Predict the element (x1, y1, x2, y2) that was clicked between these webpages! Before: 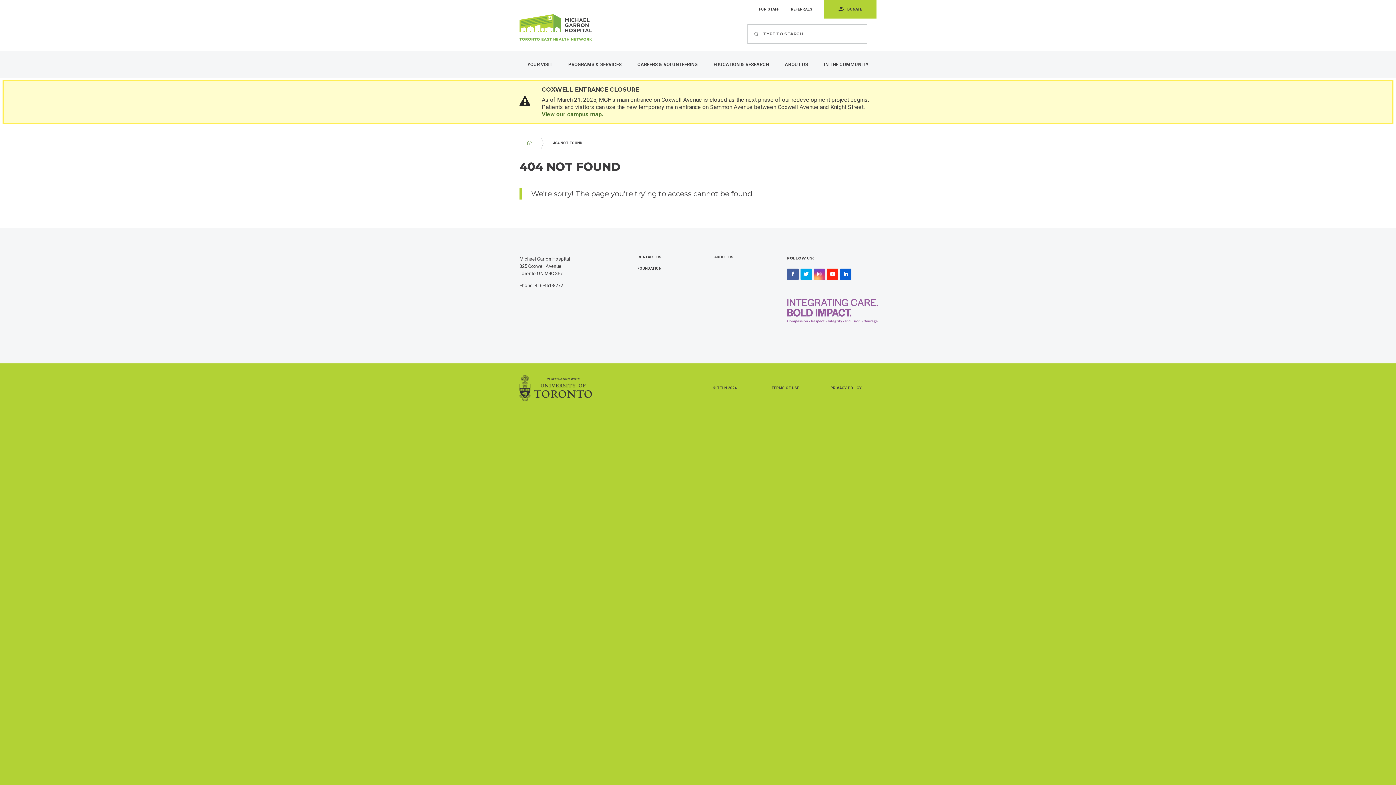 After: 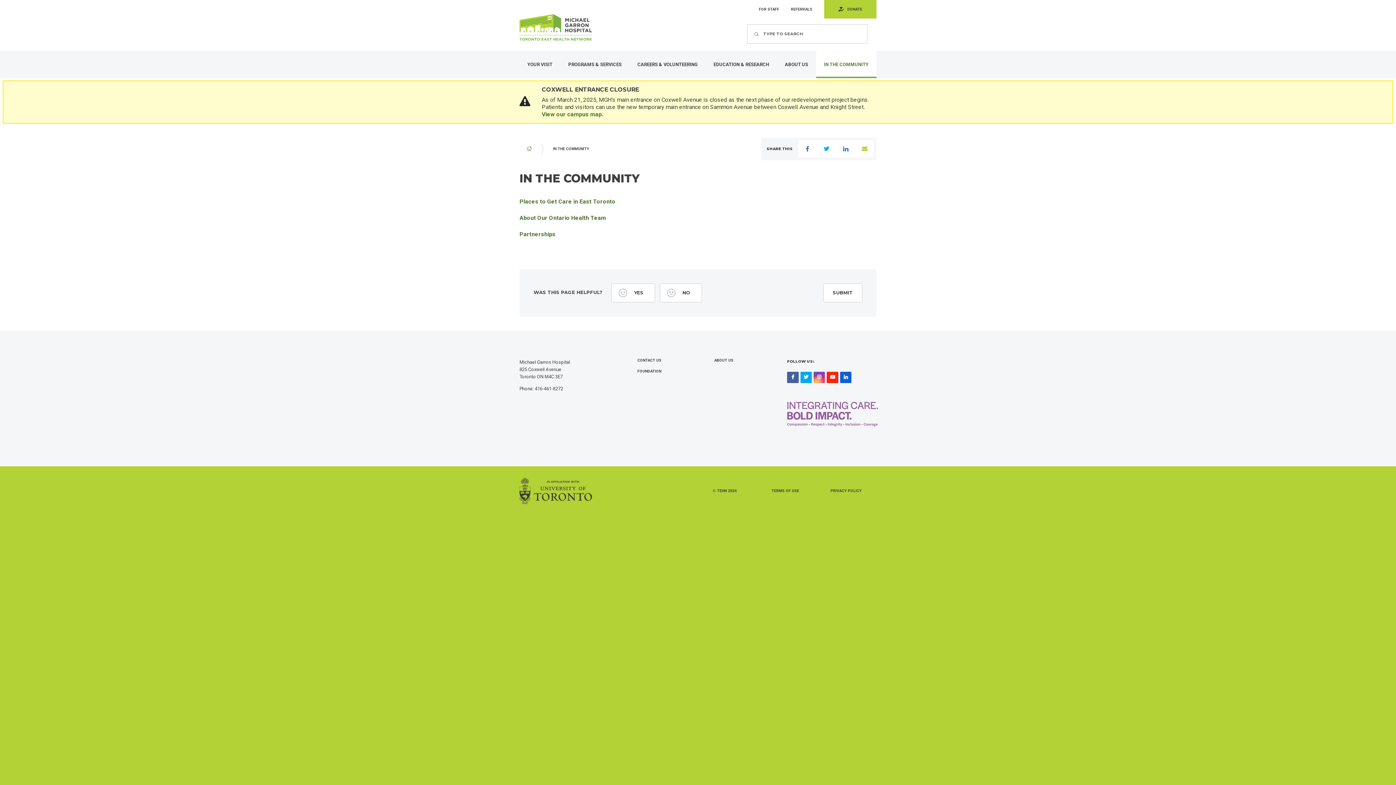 Action: bbox: (816, 50, 876, 78) label: IN THE COMMUNITY